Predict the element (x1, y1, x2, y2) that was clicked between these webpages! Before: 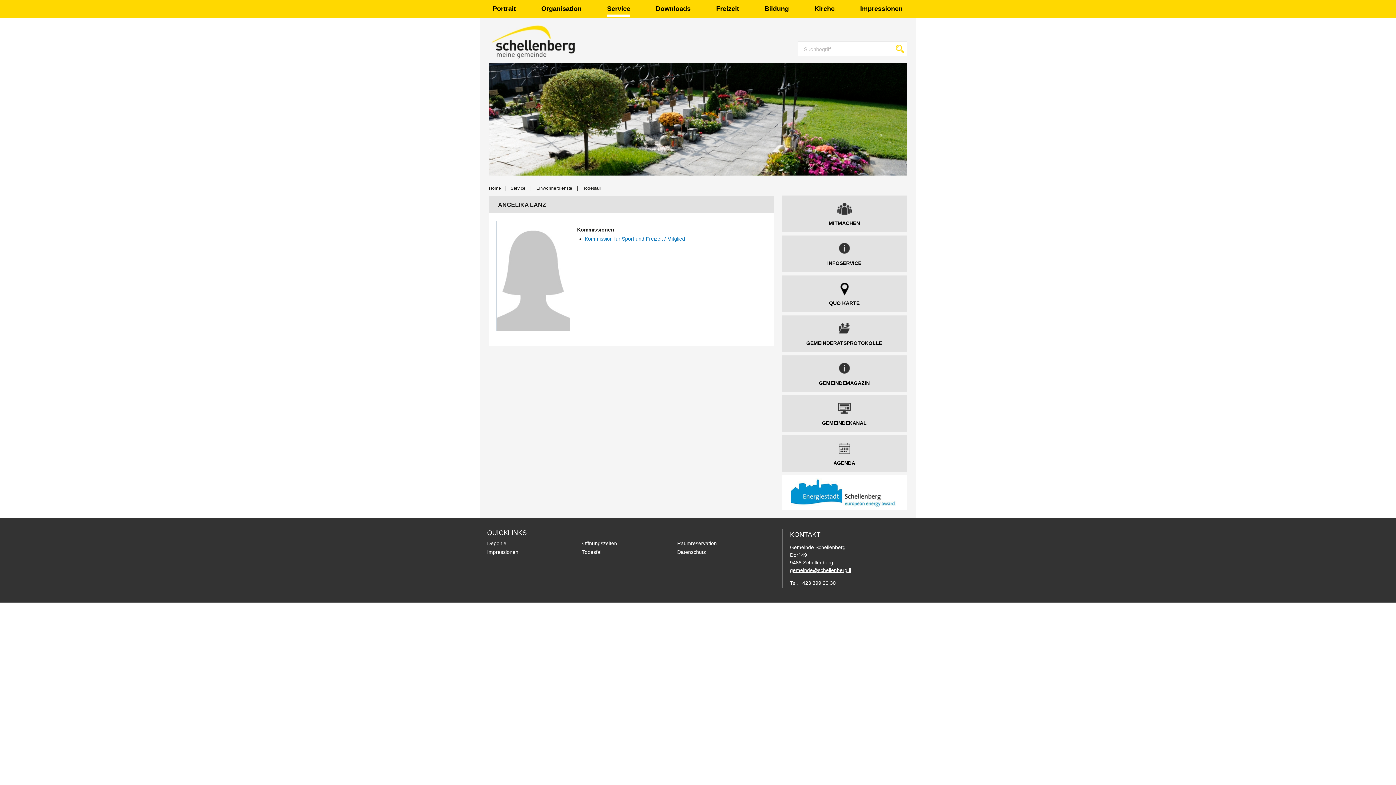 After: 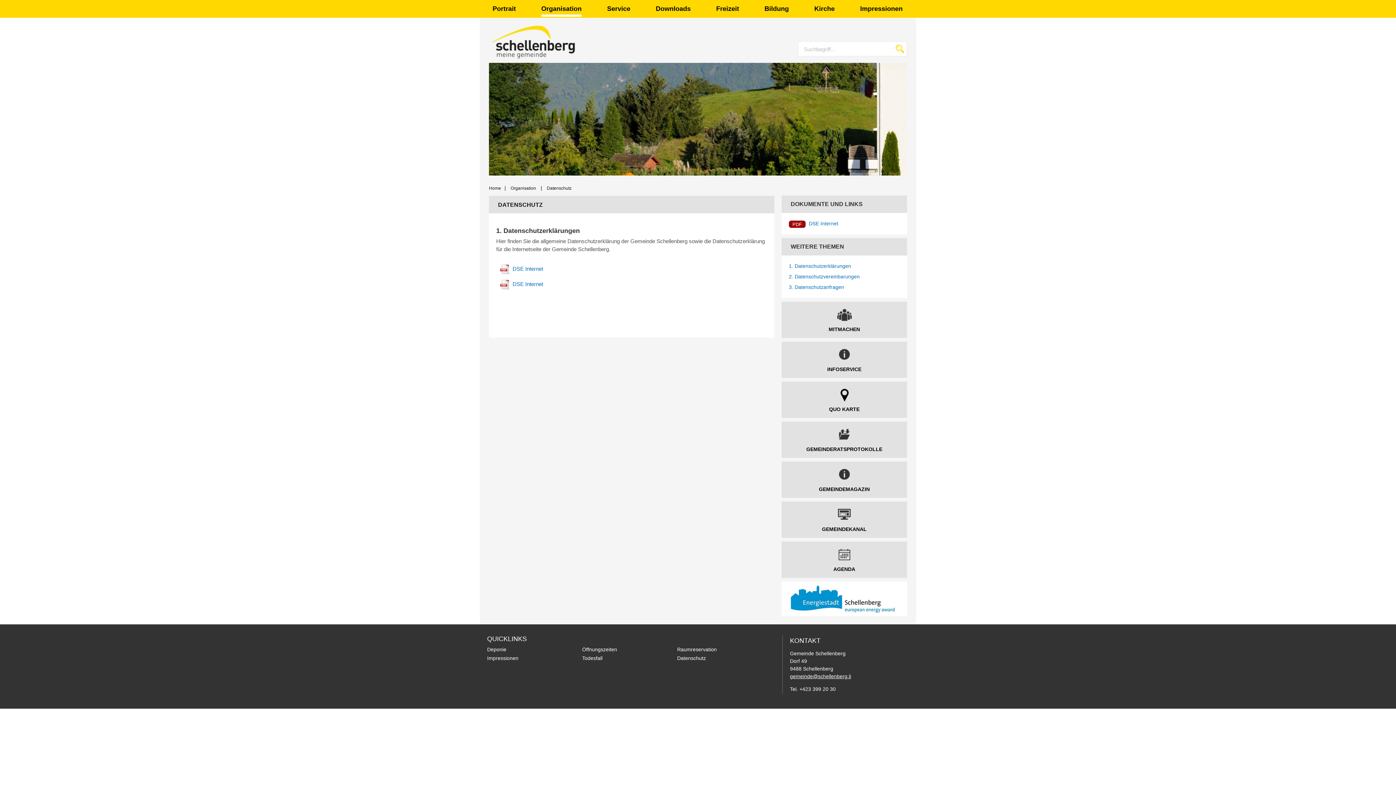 Action: bbox: (677, 549, 706, 555) label: Datenschutz